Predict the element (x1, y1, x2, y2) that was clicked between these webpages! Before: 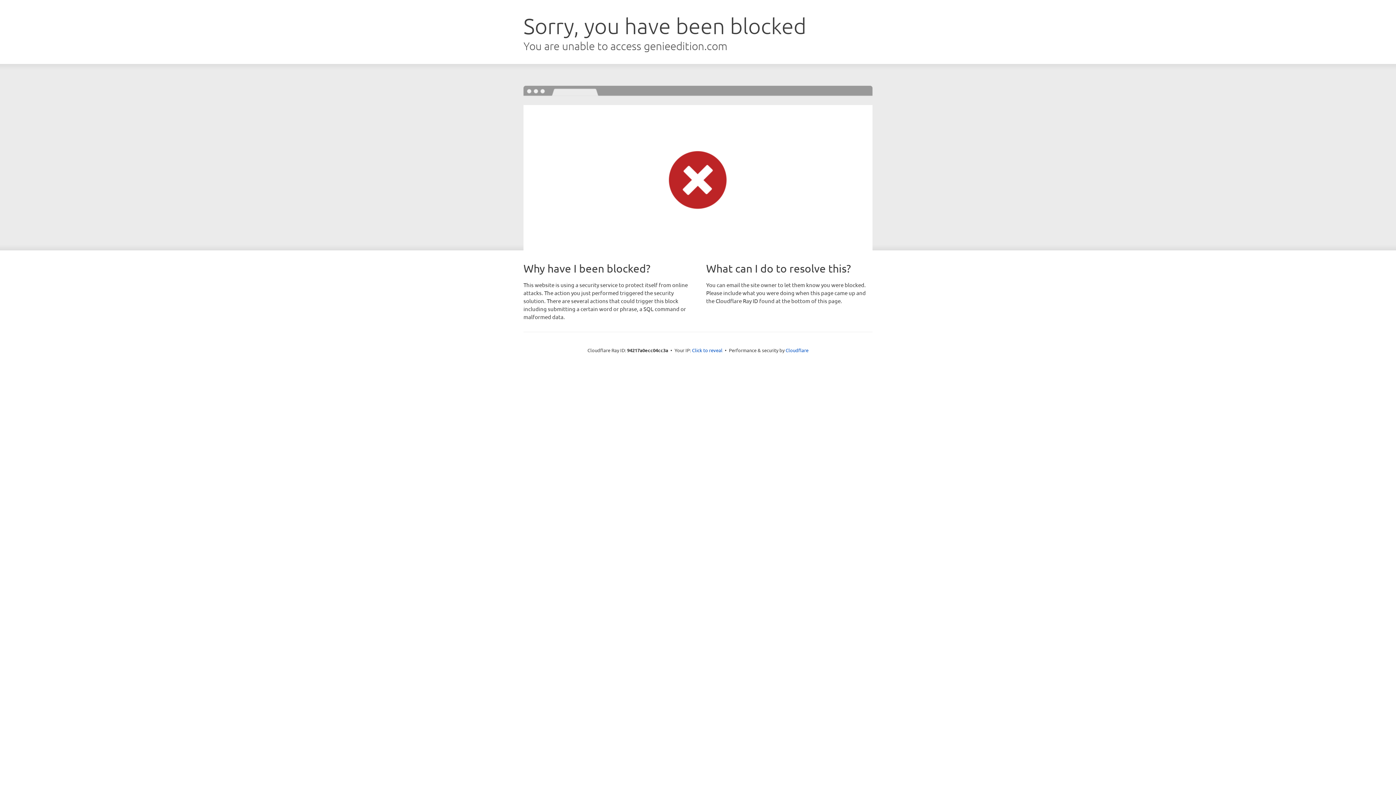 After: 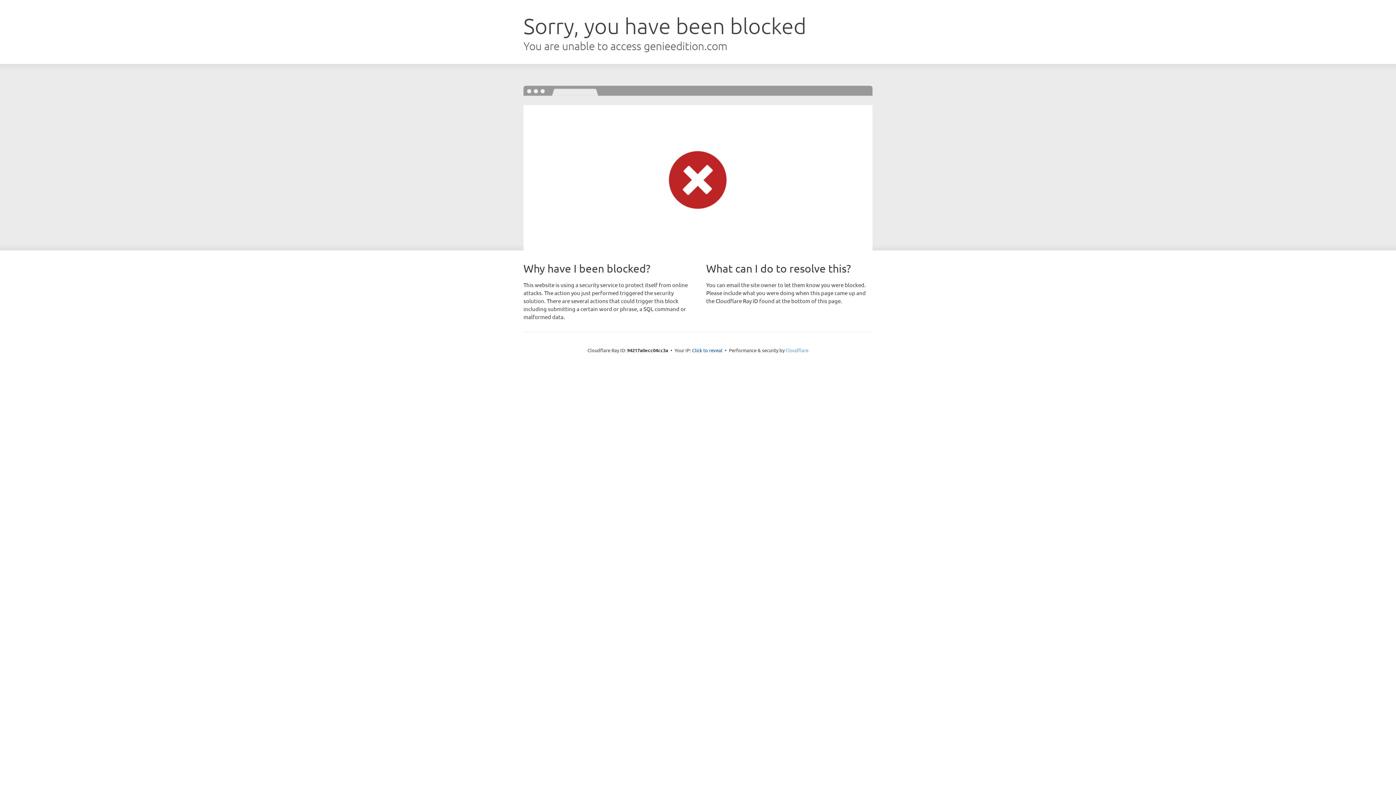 Action: label: Cloudflare bbox: (785, 347, 808, 353)